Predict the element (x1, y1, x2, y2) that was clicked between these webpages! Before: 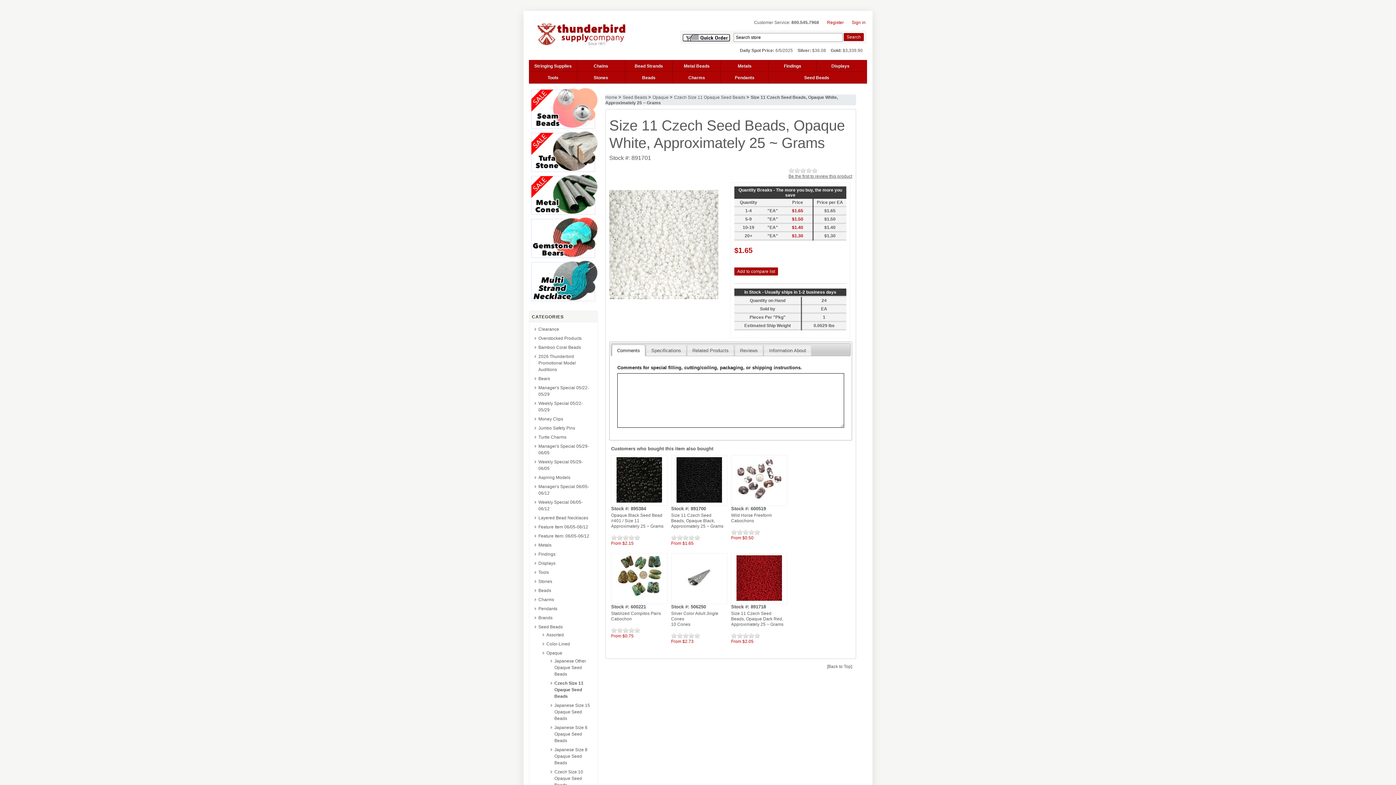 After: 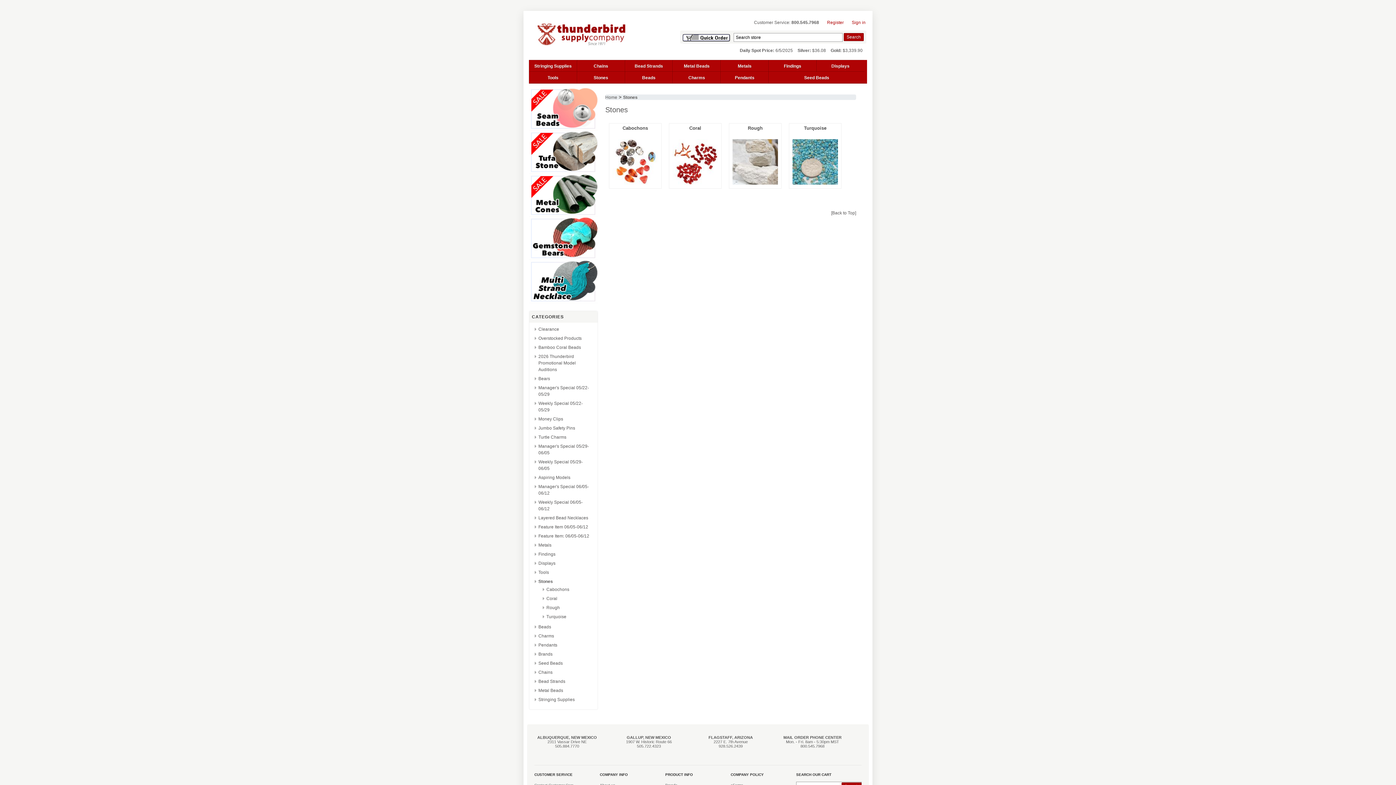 Action: bbox: (538, 579, 552, 584) label: Stones